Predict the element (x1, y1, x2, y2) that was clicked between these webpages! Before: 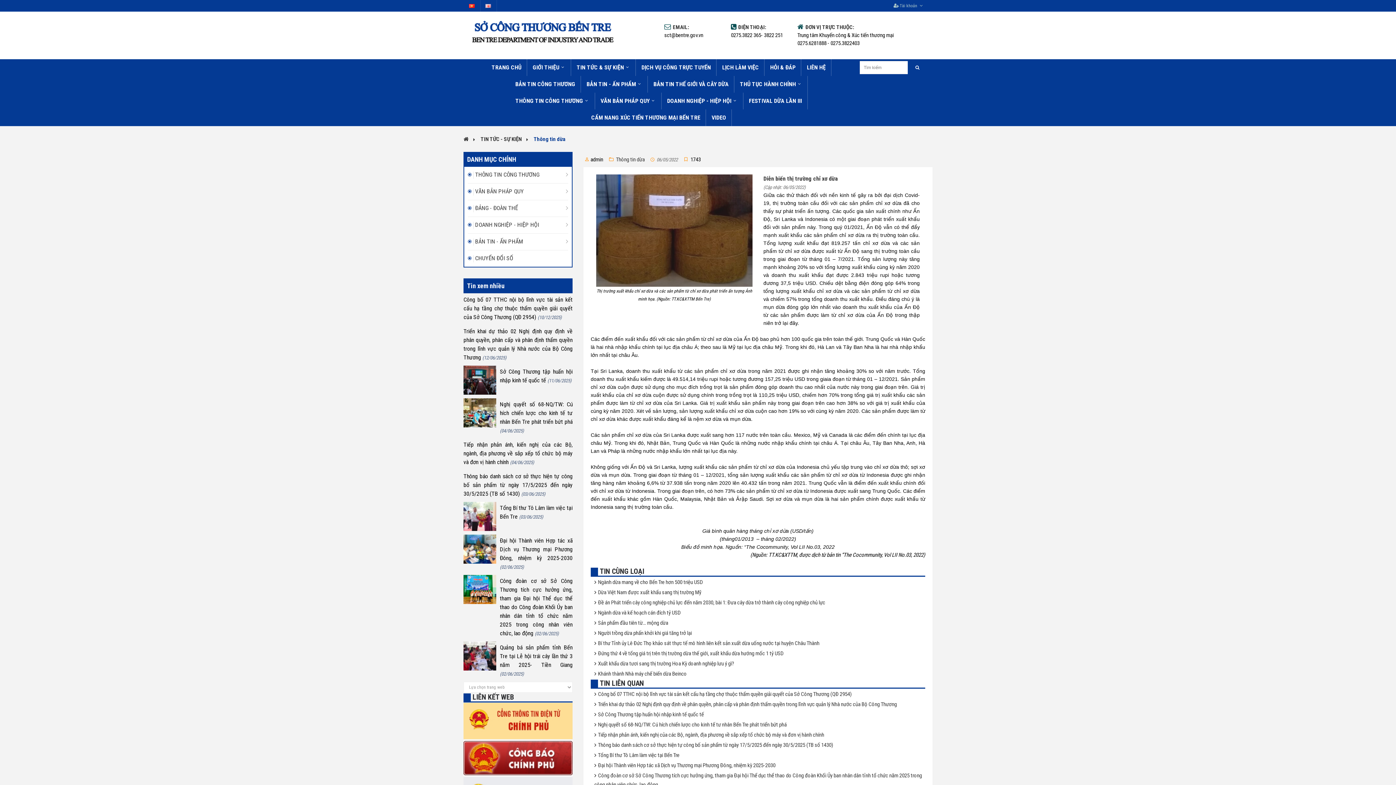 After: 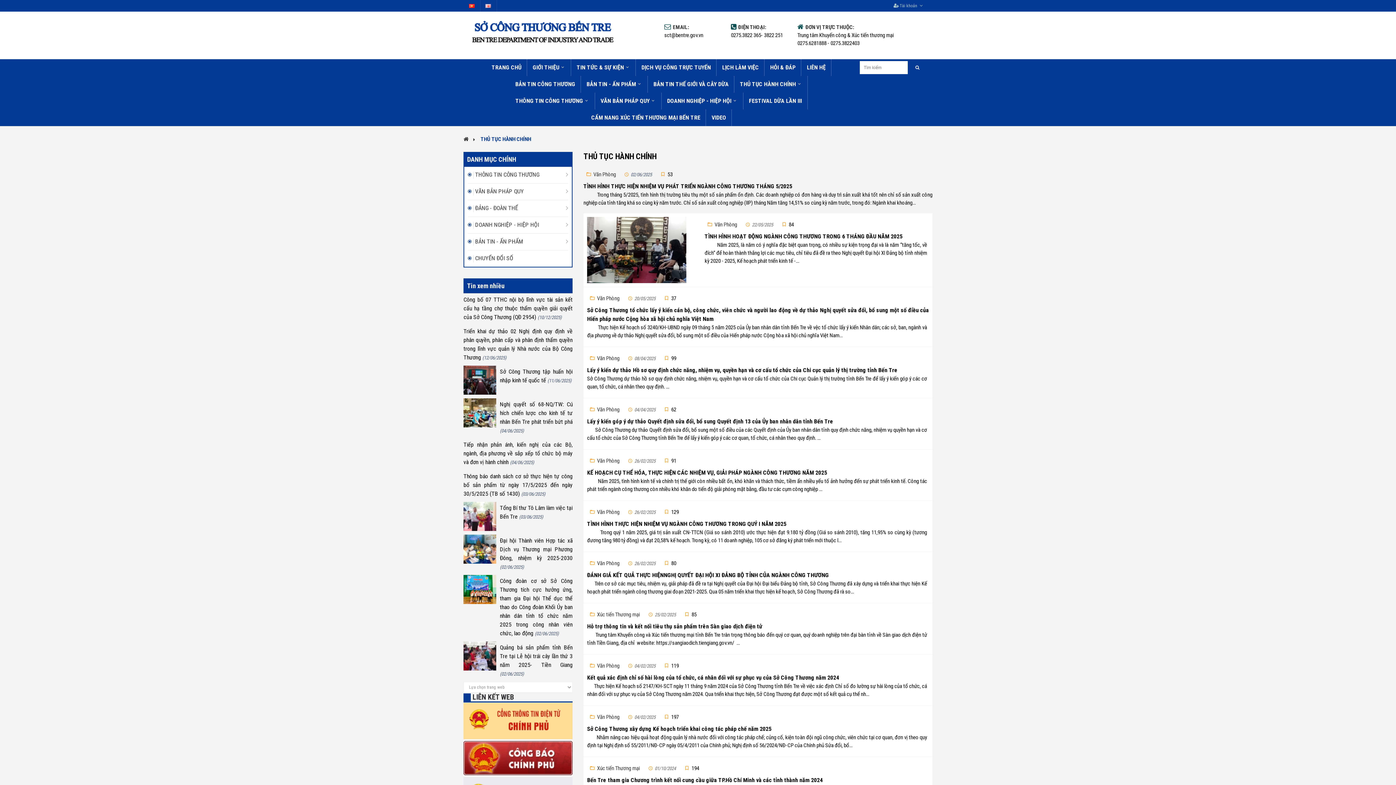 Action: label: THỦ TỤC HÀNH CHÍNH bbox: (734, 76, 807, 92)